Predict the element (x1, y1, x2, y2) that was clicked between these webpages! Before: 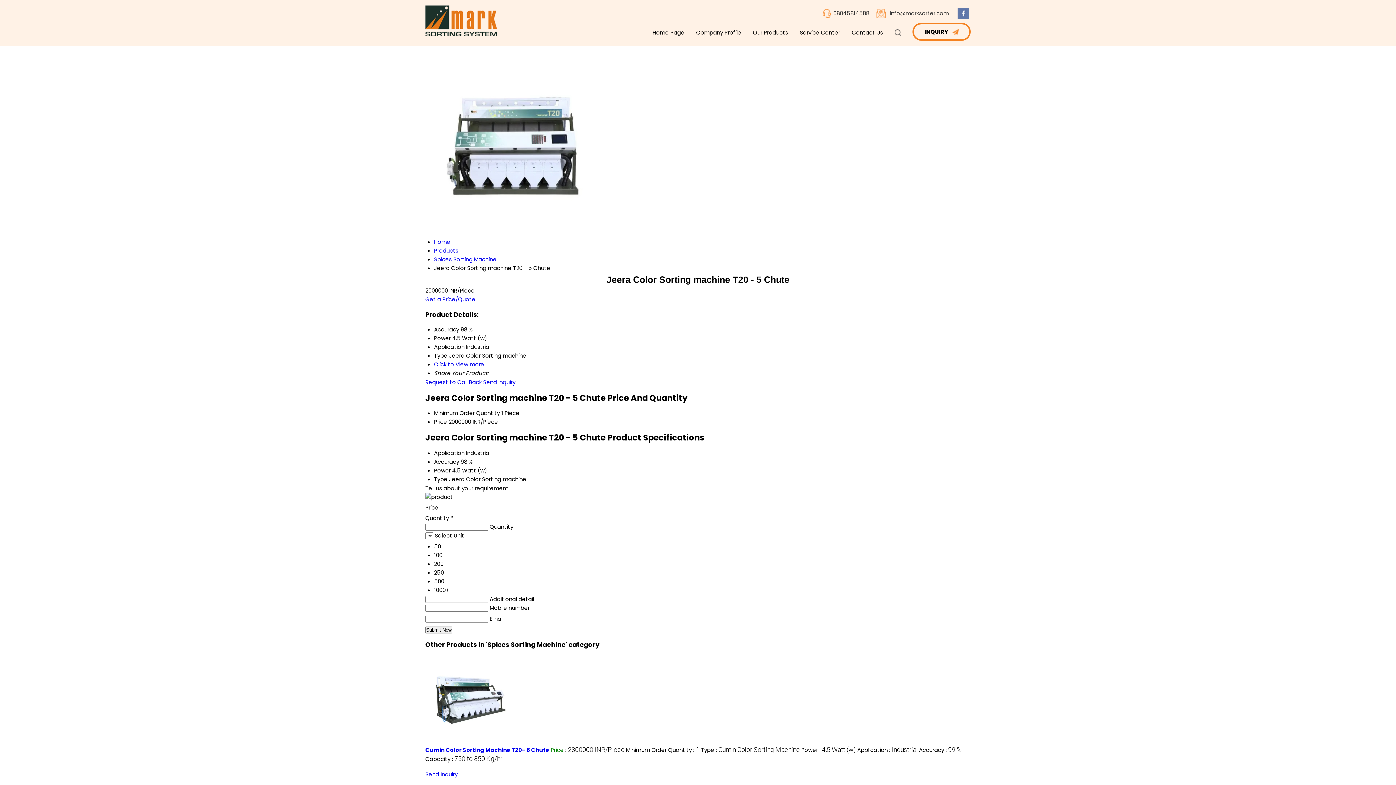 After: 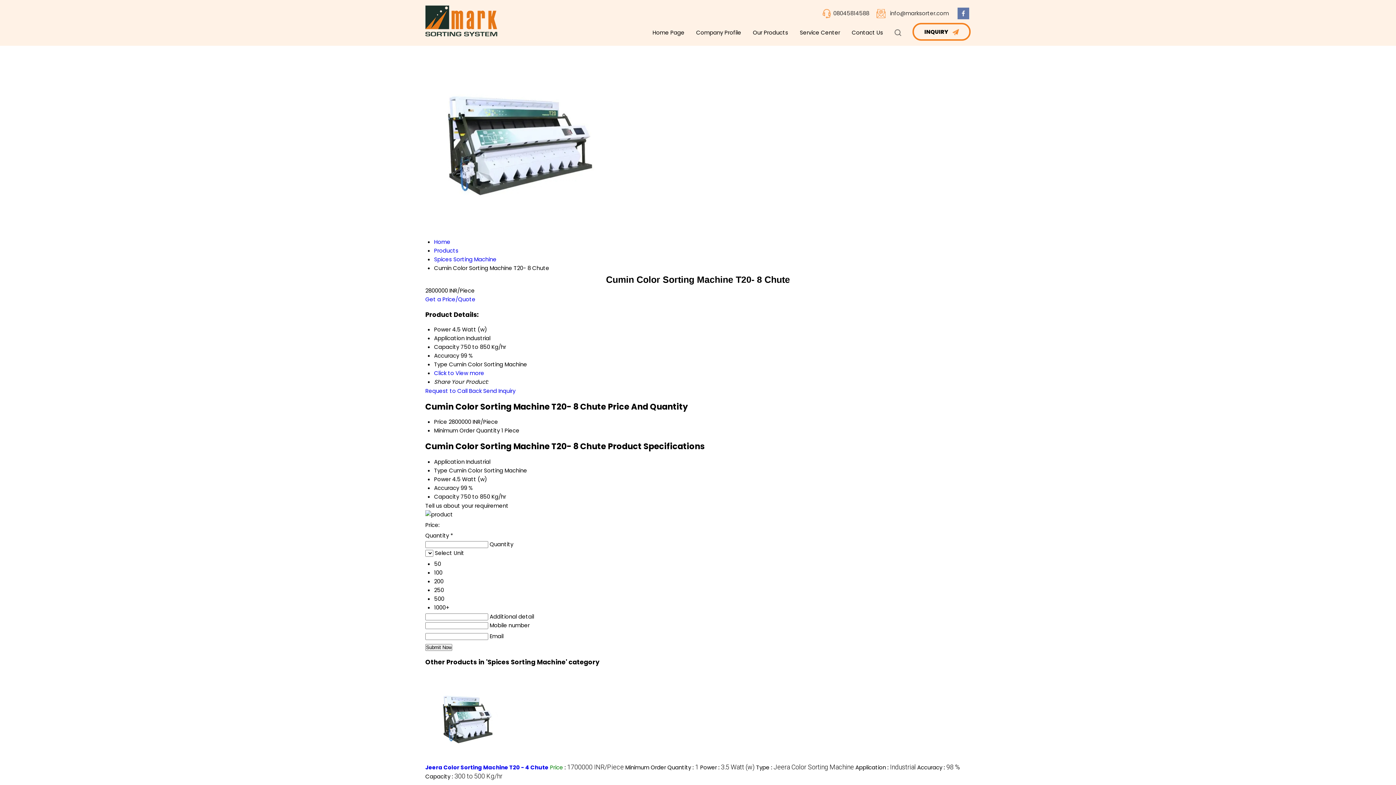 Action: label: Cumin Color Sorting Machine T20- 8 Chute bbox: (425, 746, 549, 754)